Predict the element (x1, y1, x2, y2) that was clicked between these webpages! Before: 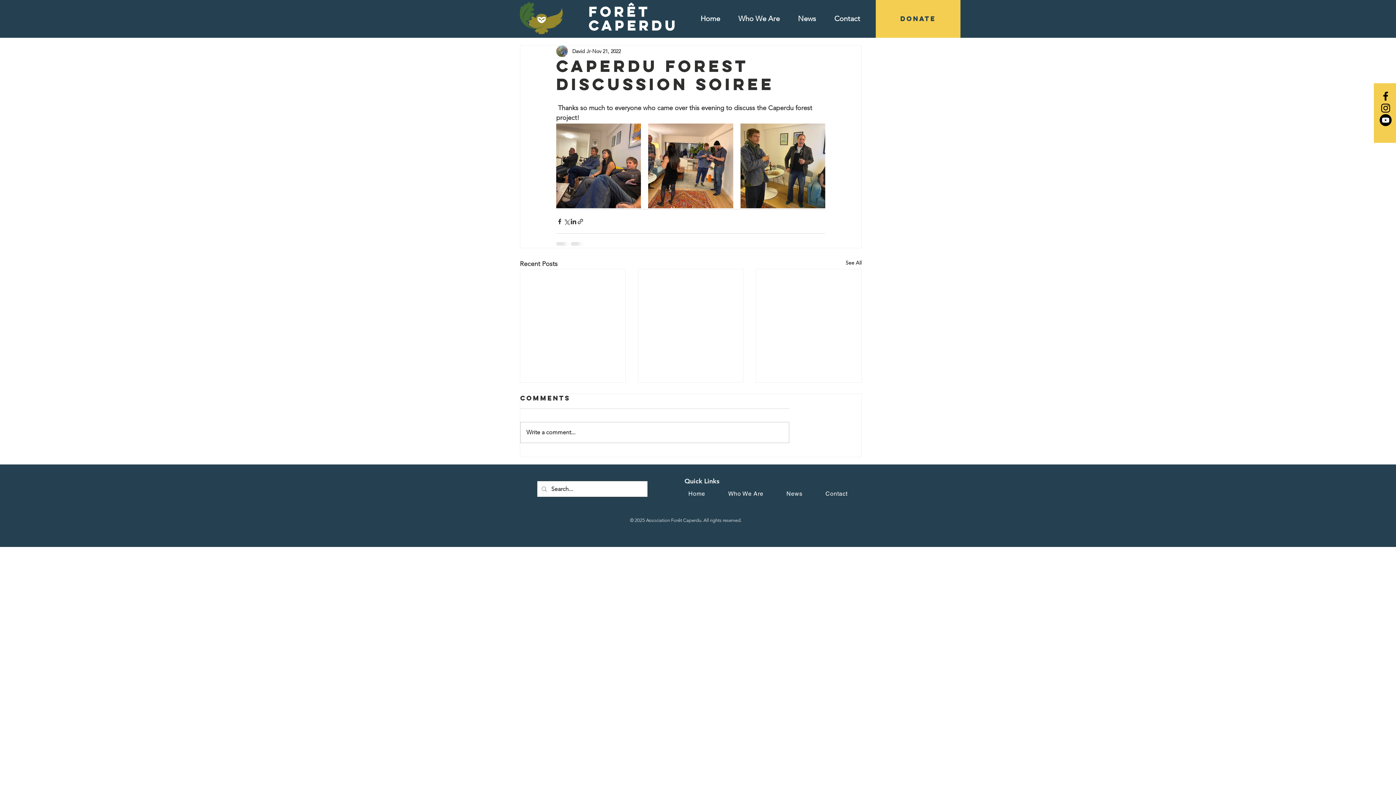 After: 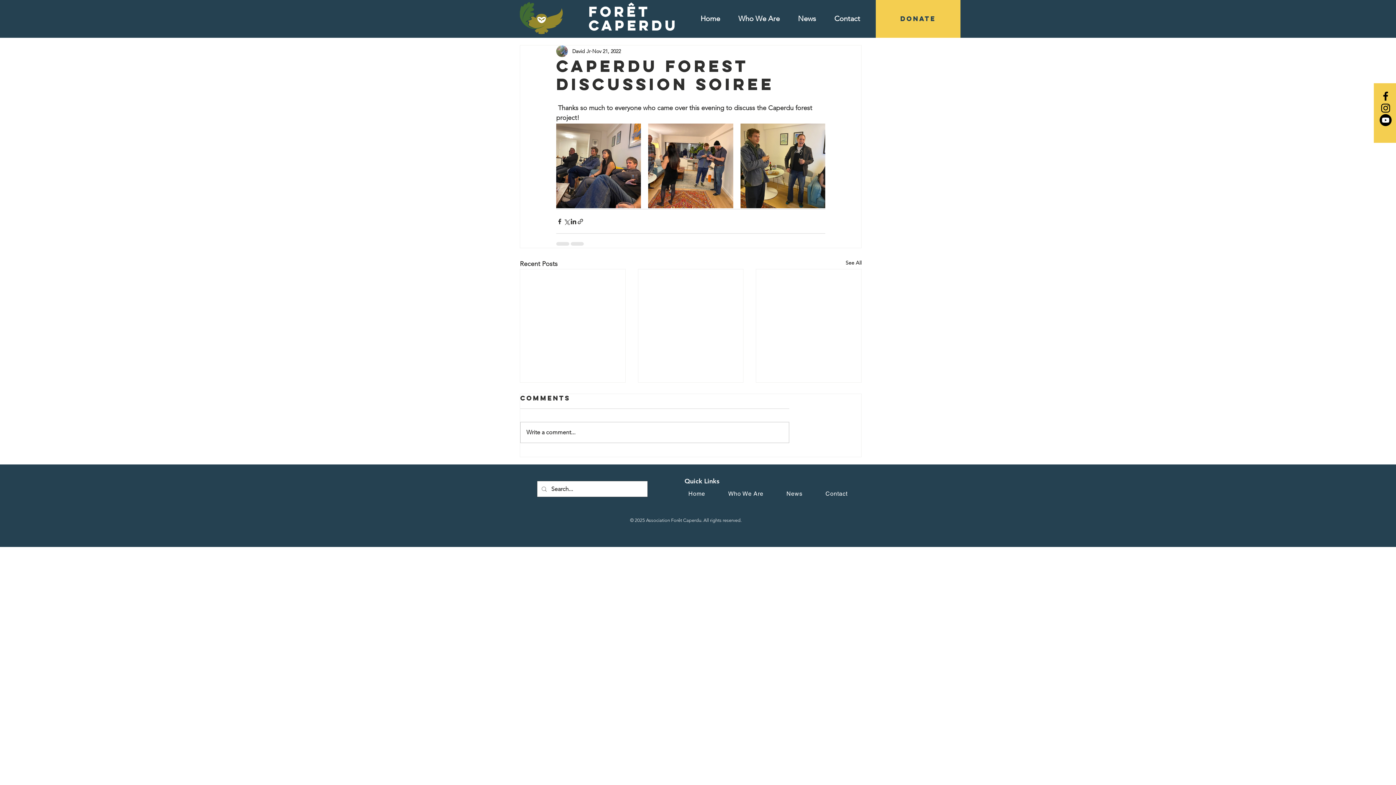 Action: label: Black Instagram Icon bbox: (1380, 102, 1392, 114)